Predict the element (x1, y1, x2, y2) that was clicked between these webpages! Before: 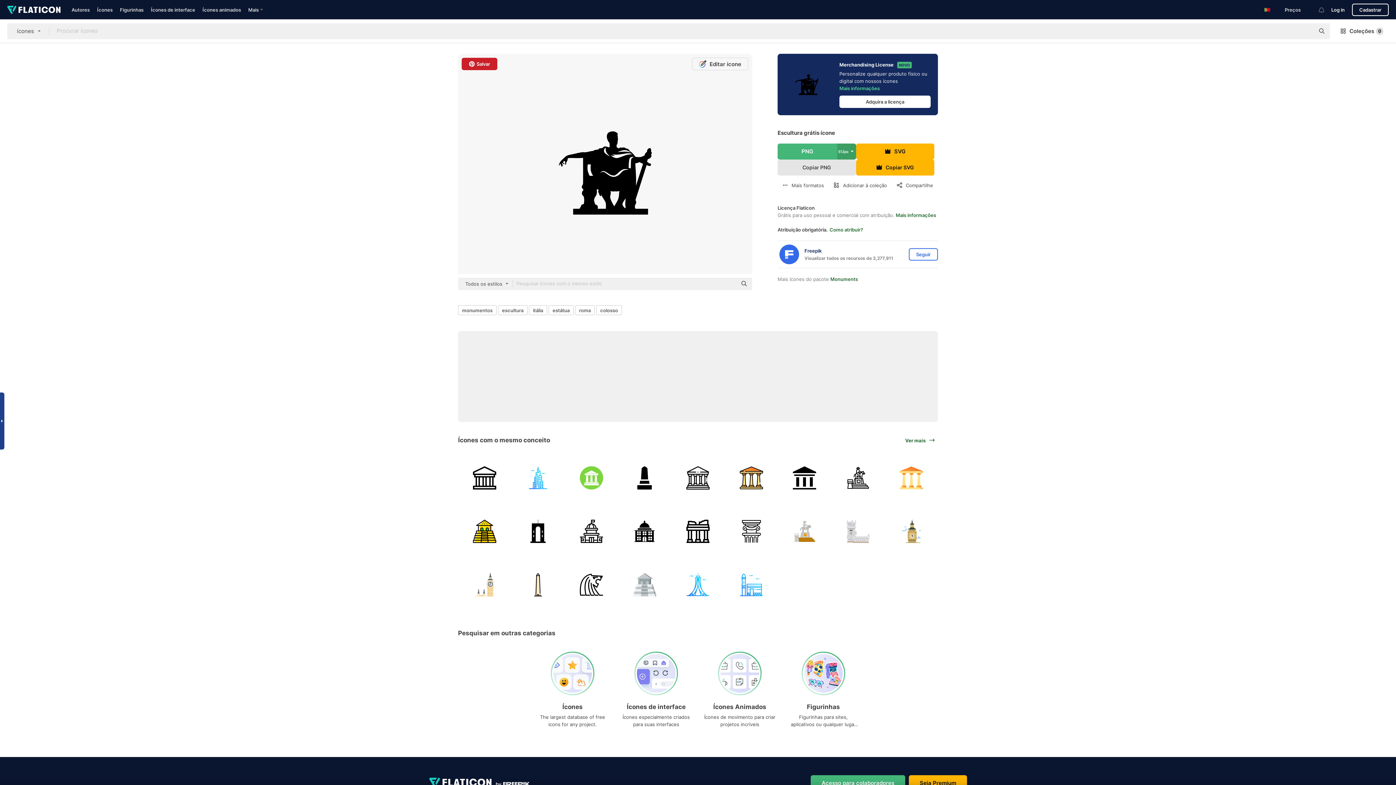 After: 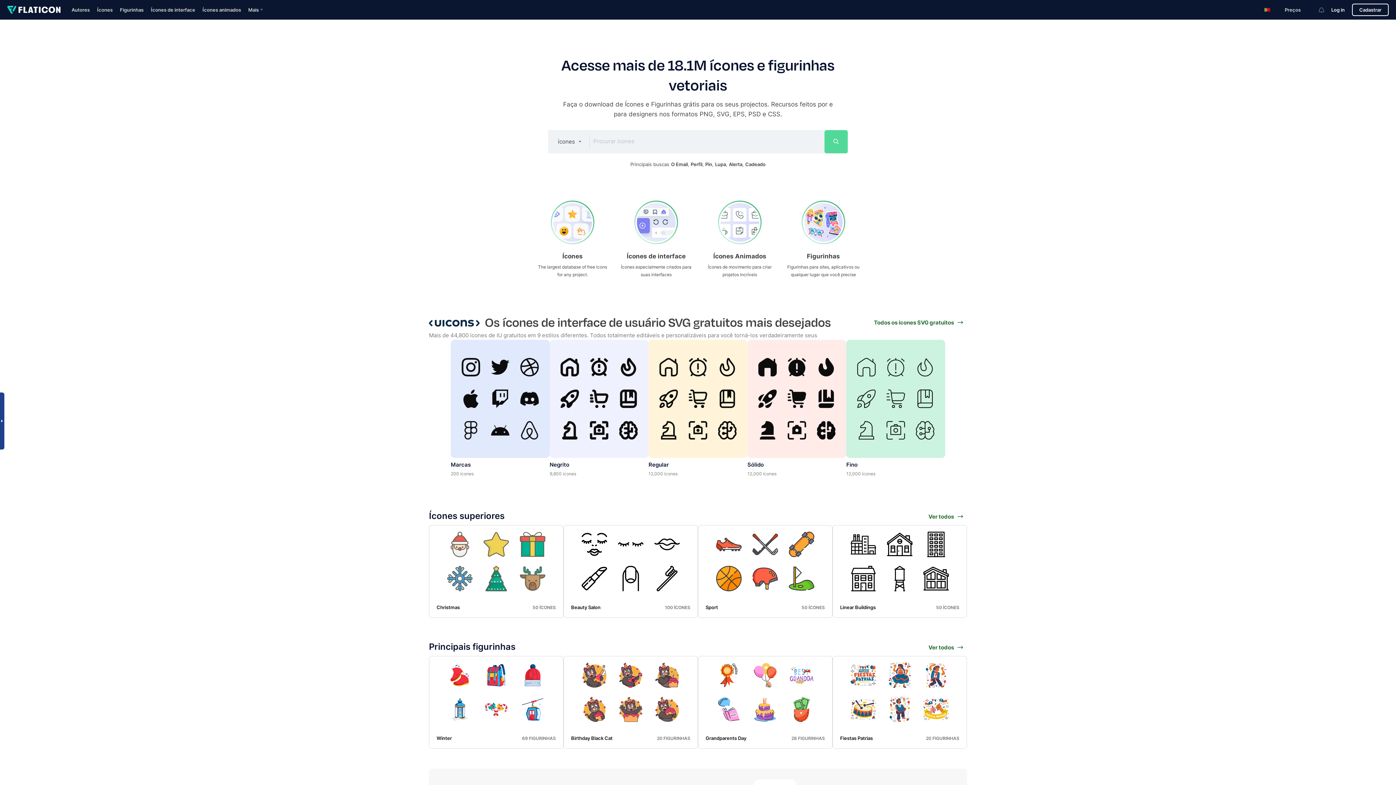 Action: bbox: (7, 5, 60, 13)